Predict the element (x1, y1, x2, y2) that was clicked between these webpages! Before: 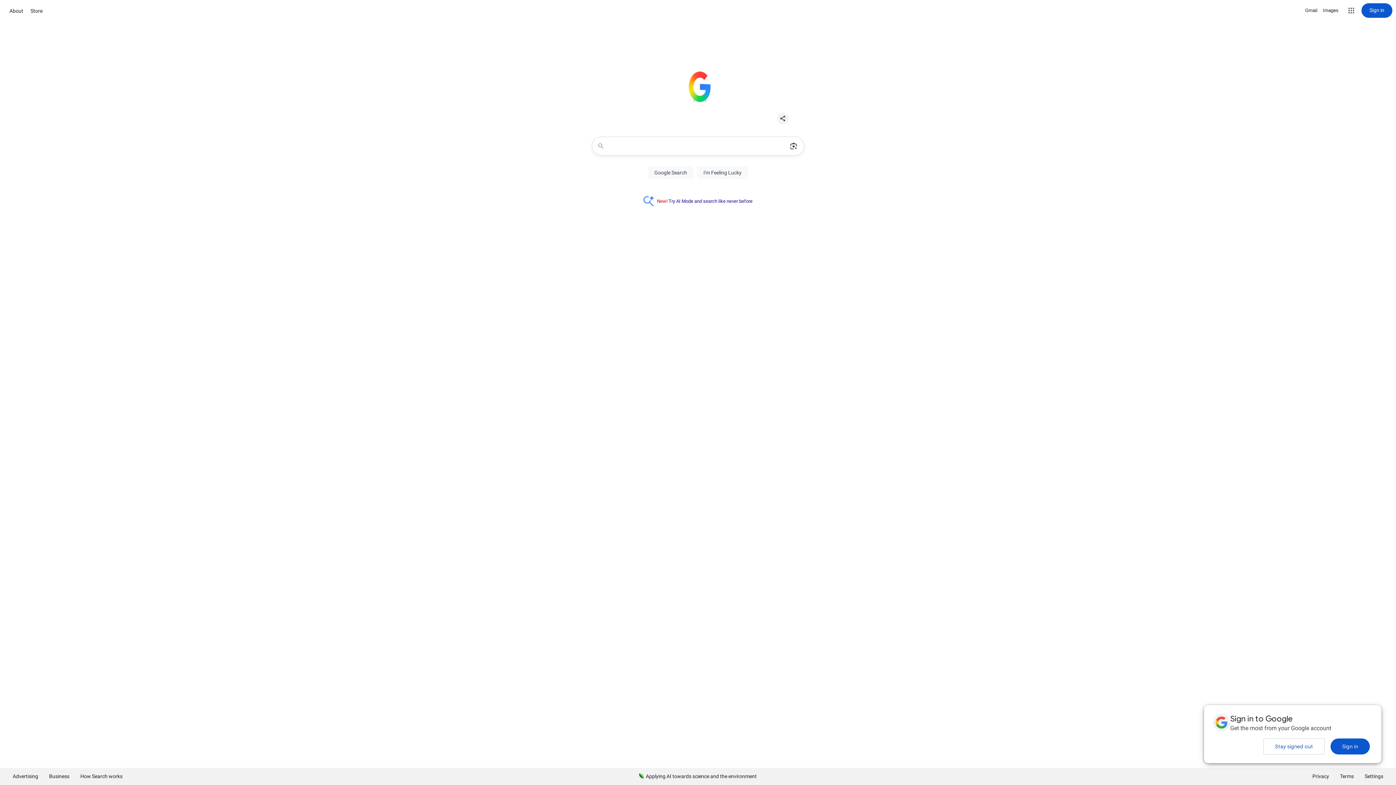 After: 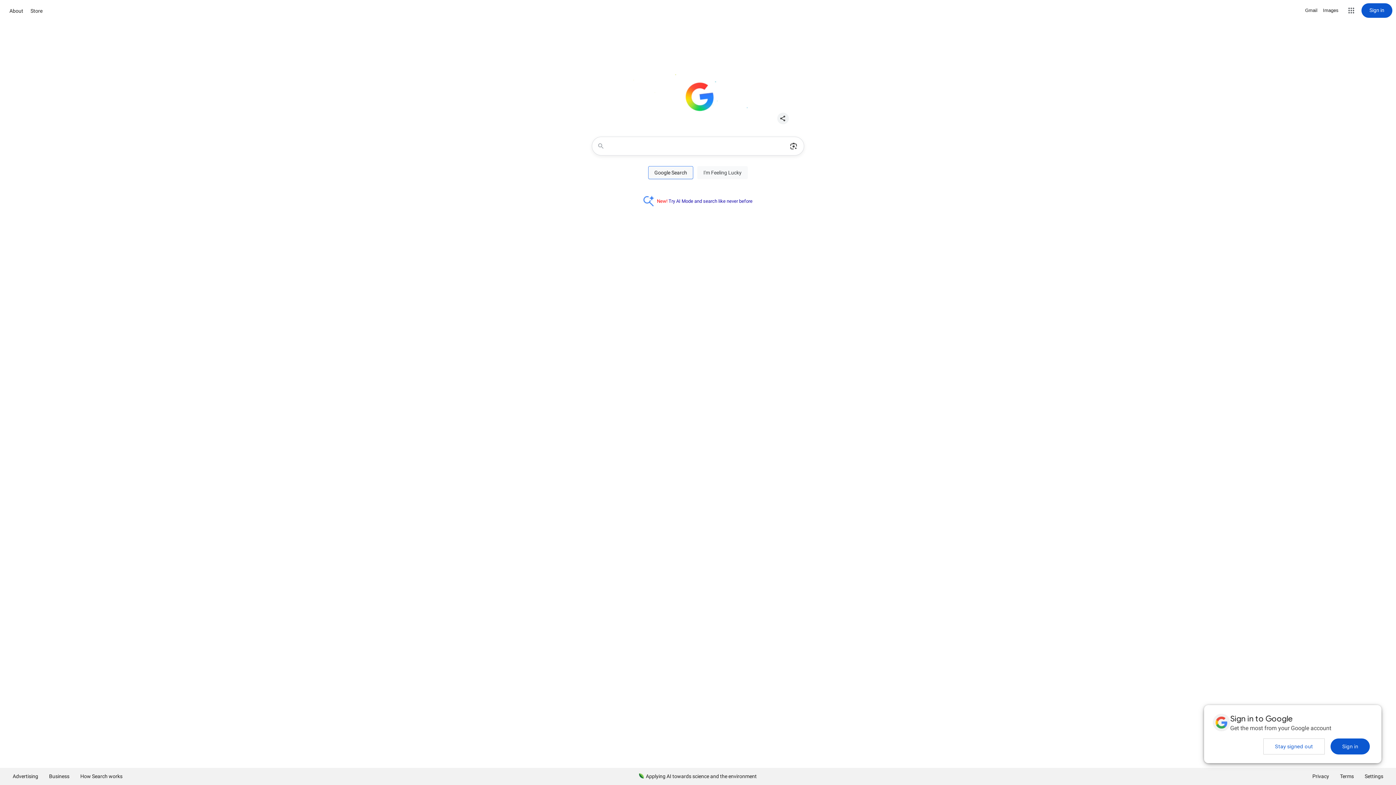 Action: bbox: (648, 166, 693, 179) label: Google Search